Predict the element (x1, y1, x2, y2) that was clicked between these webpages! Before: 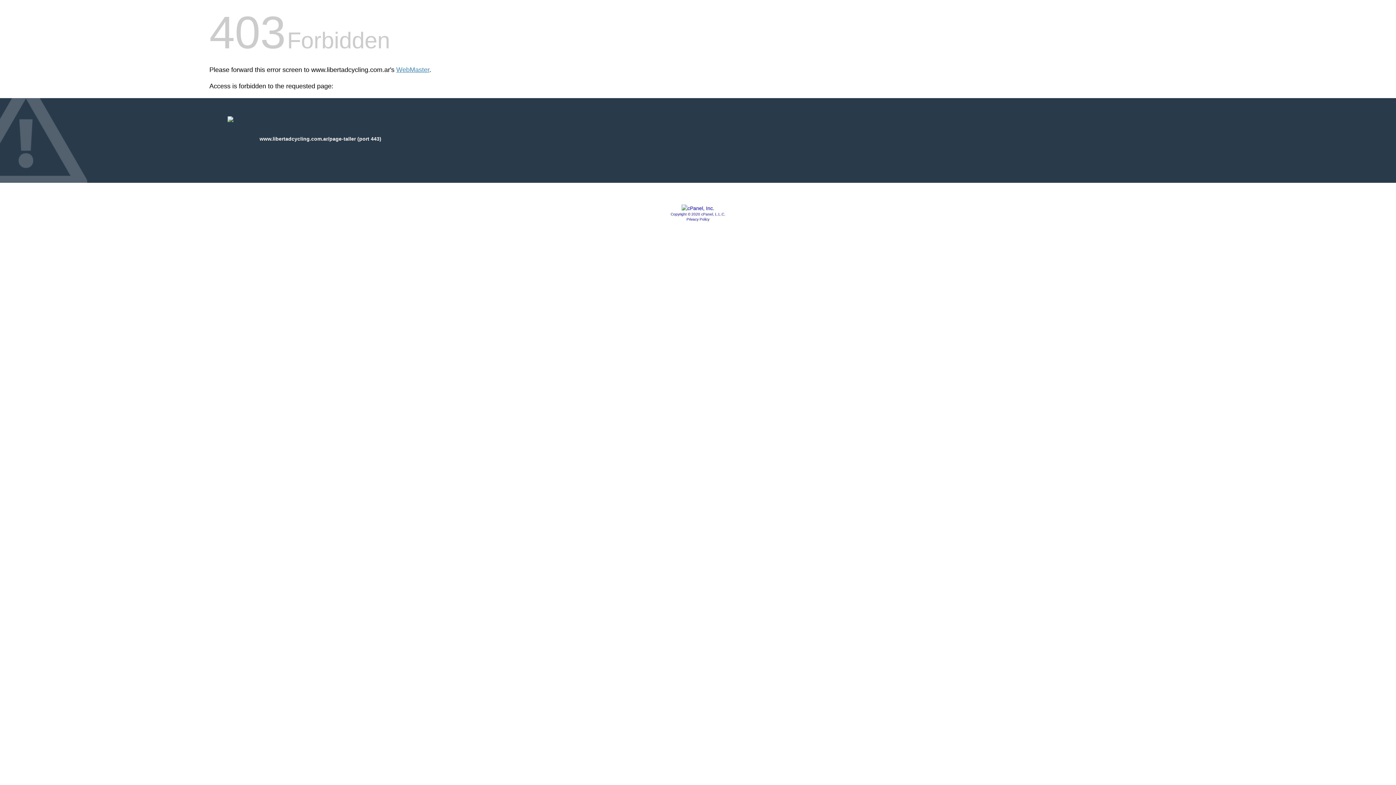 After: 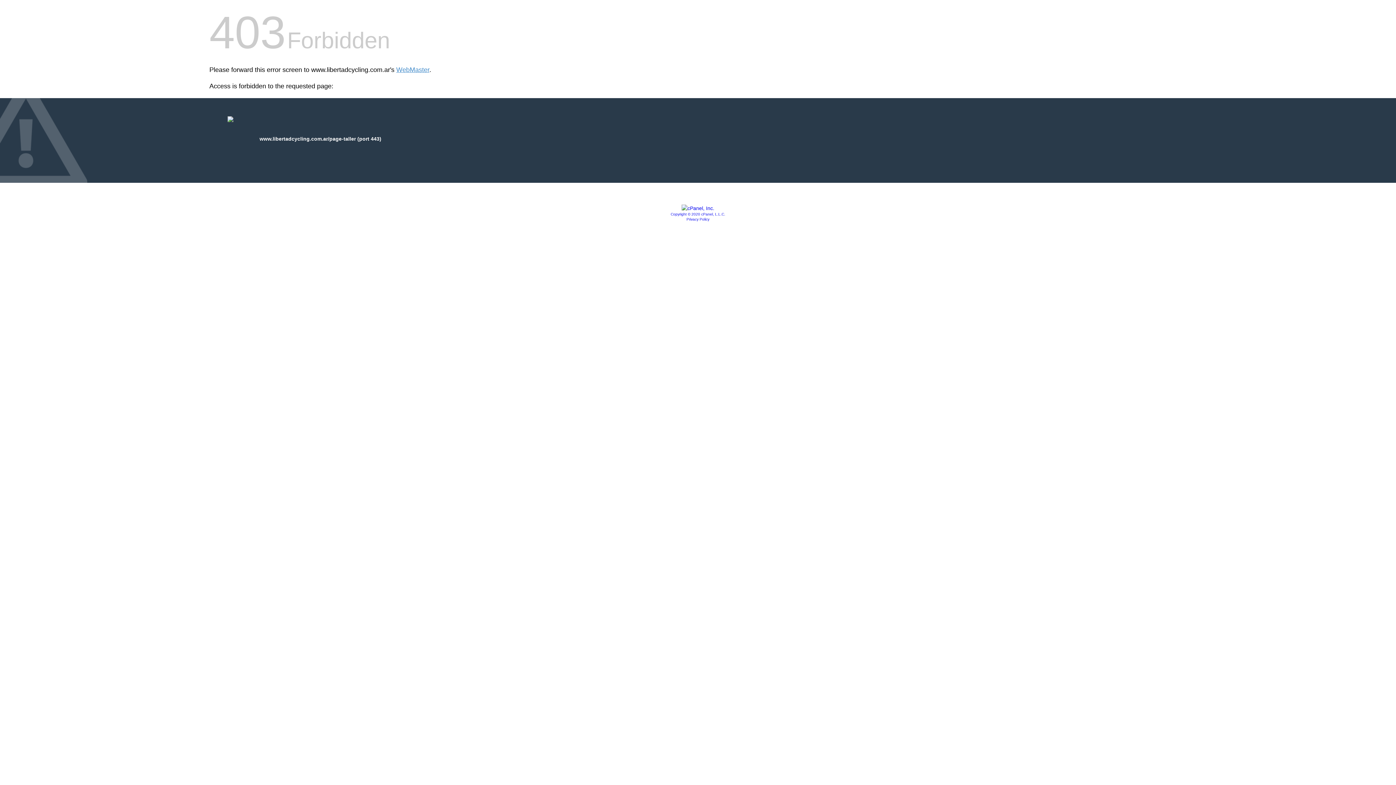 Action: label: Privacy Policy bbox: (686, 217, 709, 221)